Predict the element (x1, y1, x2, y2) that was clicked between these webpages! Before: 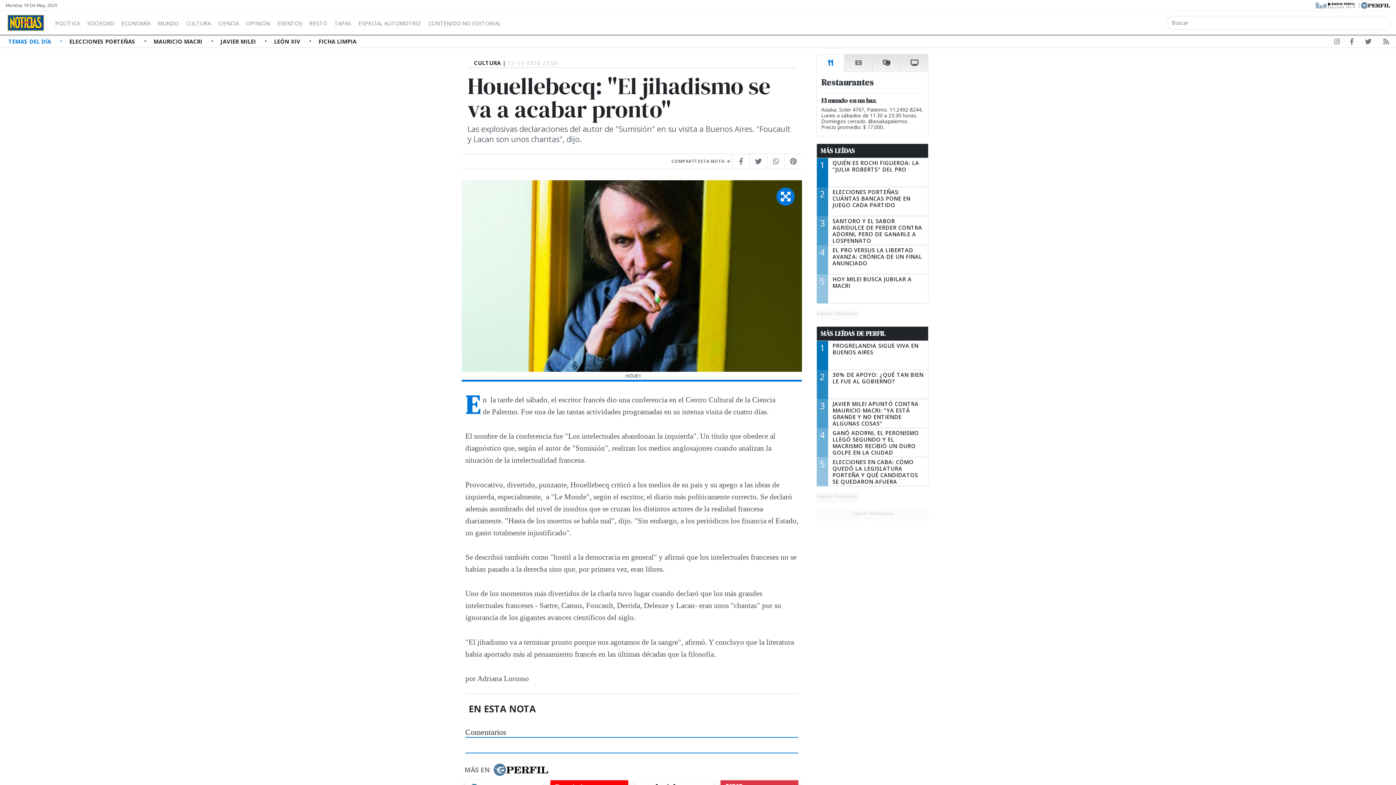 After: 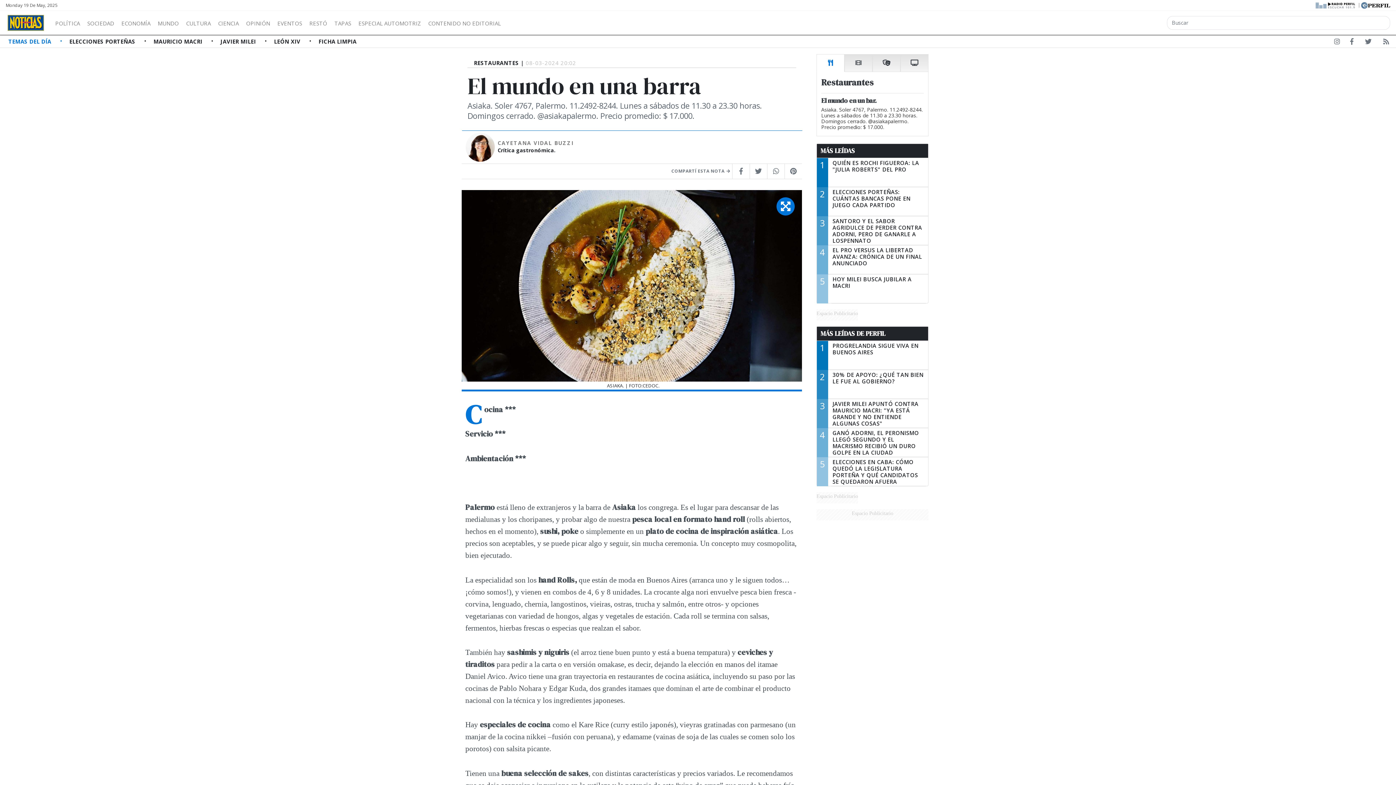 Action: label: El mundo en un bar.

Asiaka. Soler 4767, Palermo. 11.2492-8244. Lunes a sábados de 11.30 a 23.30 horas. Domingos cerrado. @asiakapalermo. Precio promedio: $ 17.000. bbox: (821, 93, 924, 130)